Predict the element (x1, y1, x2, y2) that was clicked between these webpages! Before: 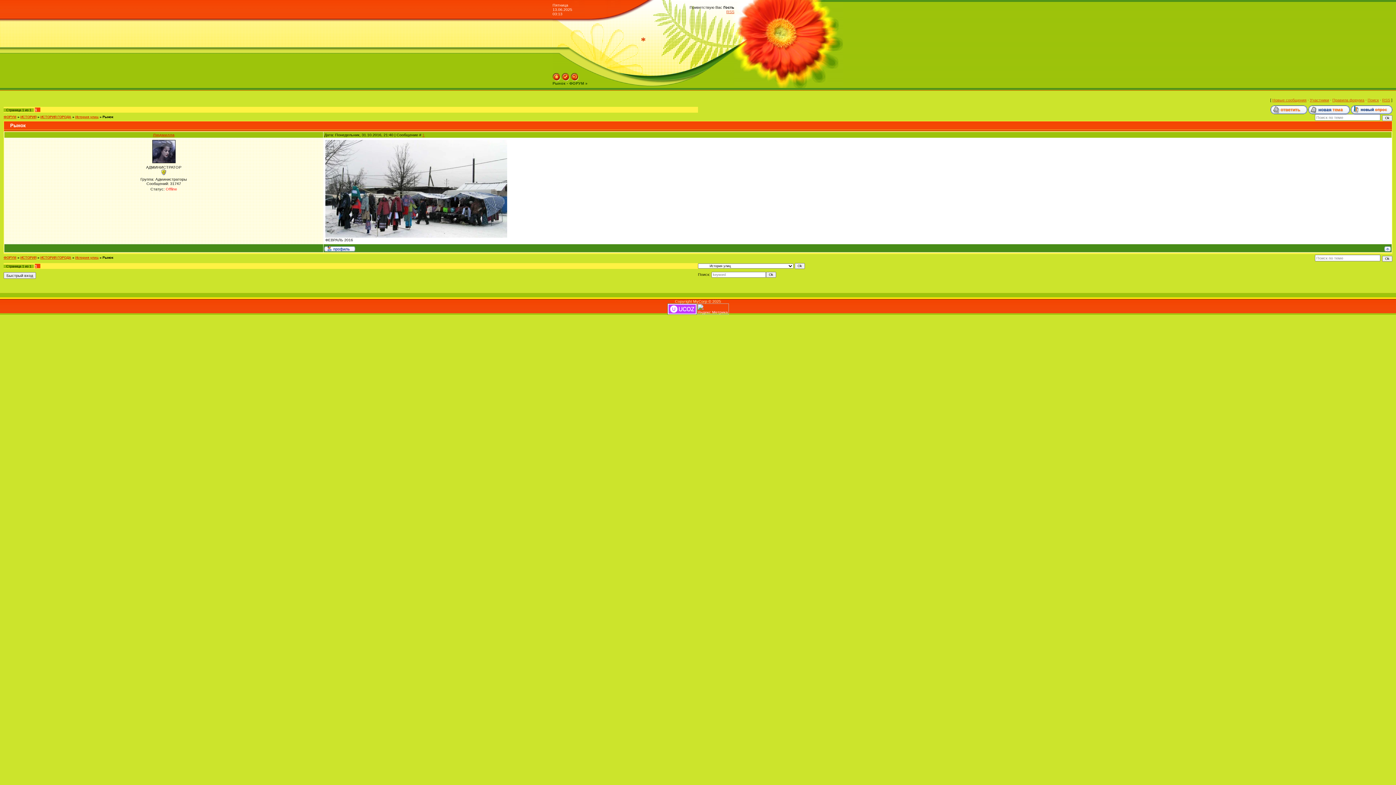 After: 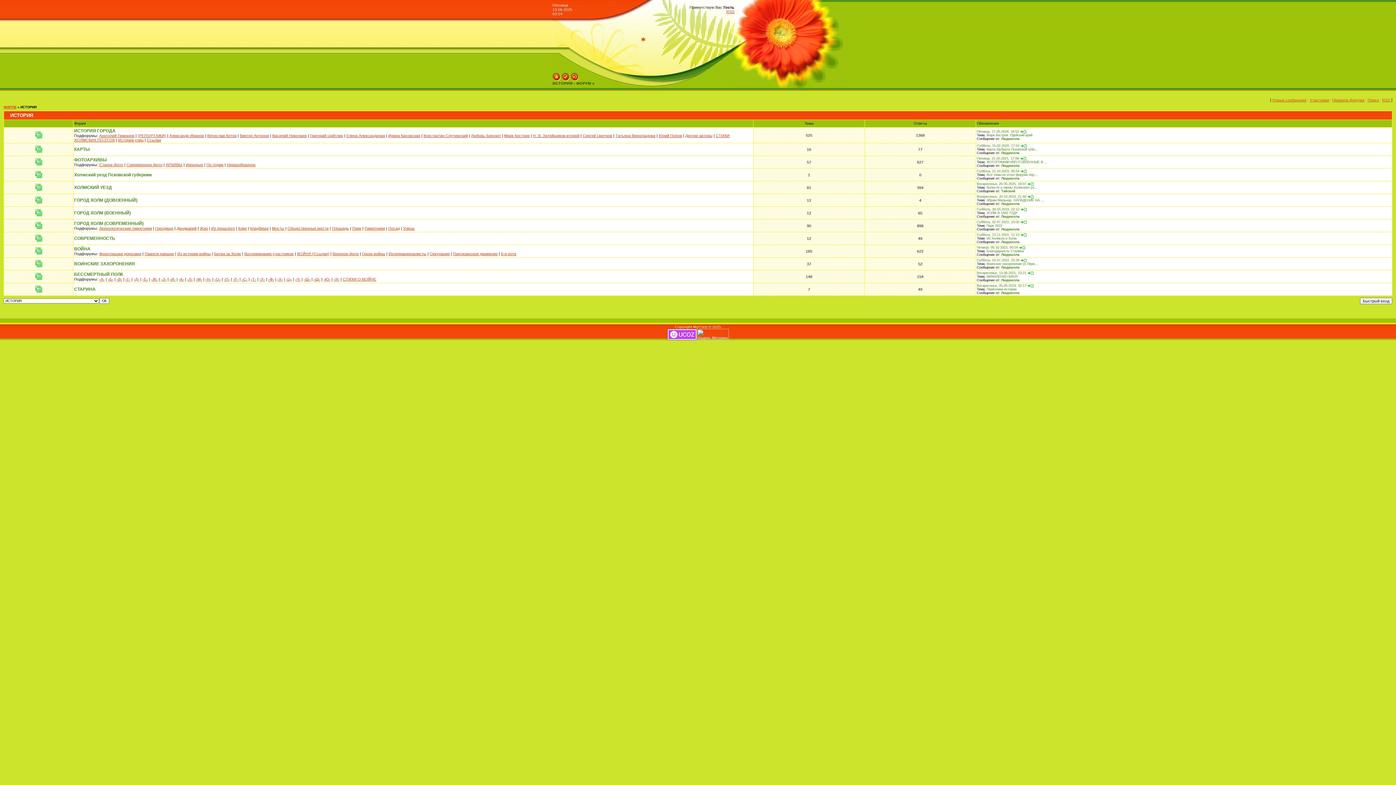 Action: bbox: (20, 115, 36, 118) label: ИСТОРИЯ